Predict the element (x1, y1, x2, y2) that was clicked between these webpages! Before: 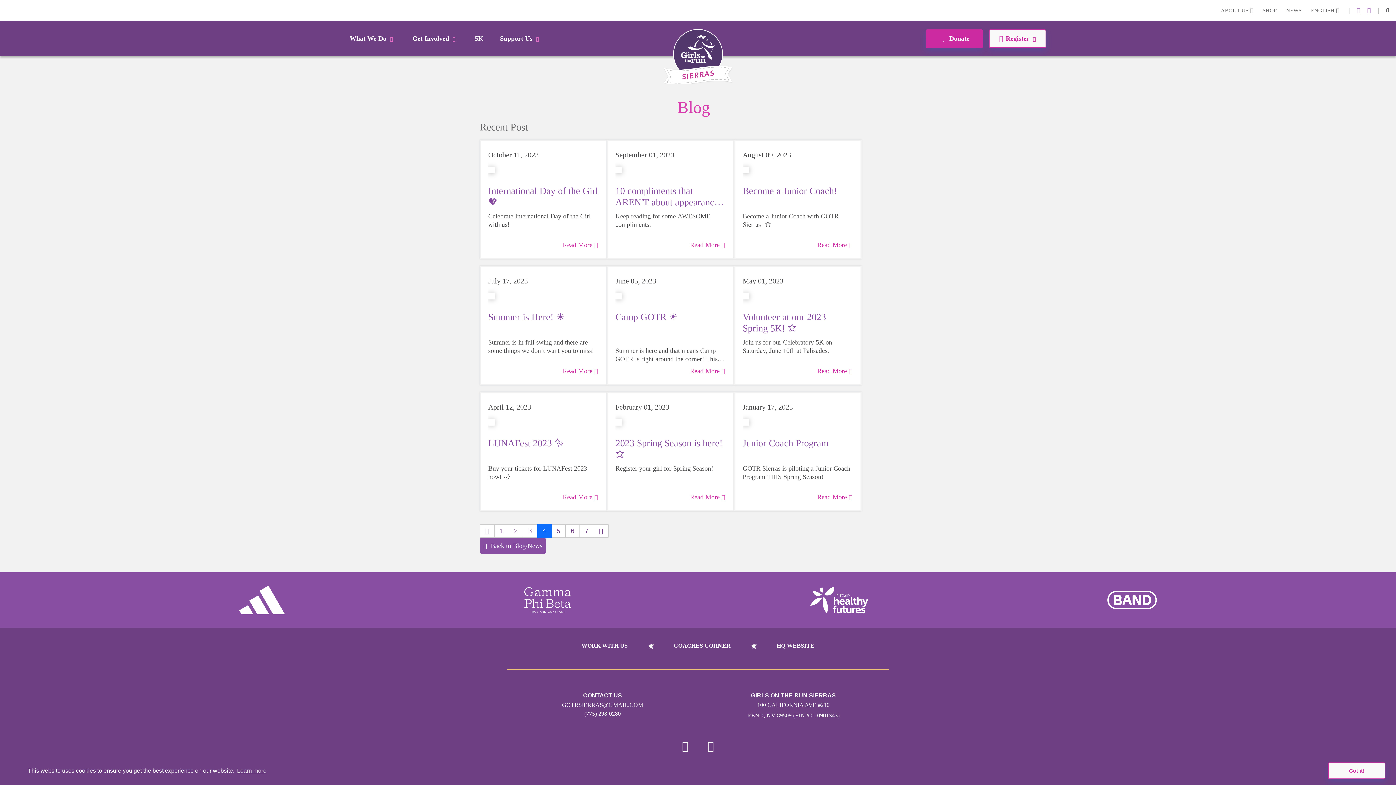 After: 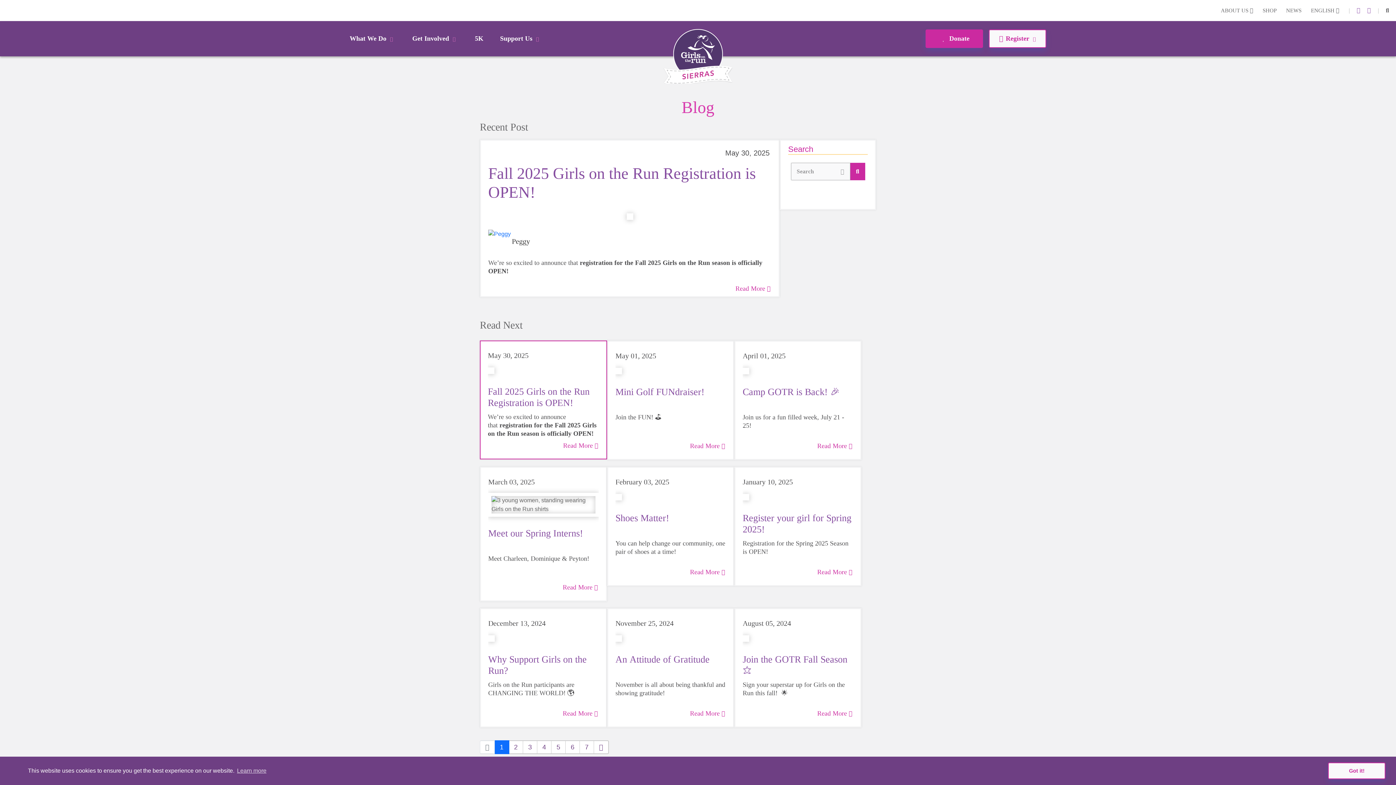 Action: bbox: (480, 537, 546, 554) label: Back to Blog/News